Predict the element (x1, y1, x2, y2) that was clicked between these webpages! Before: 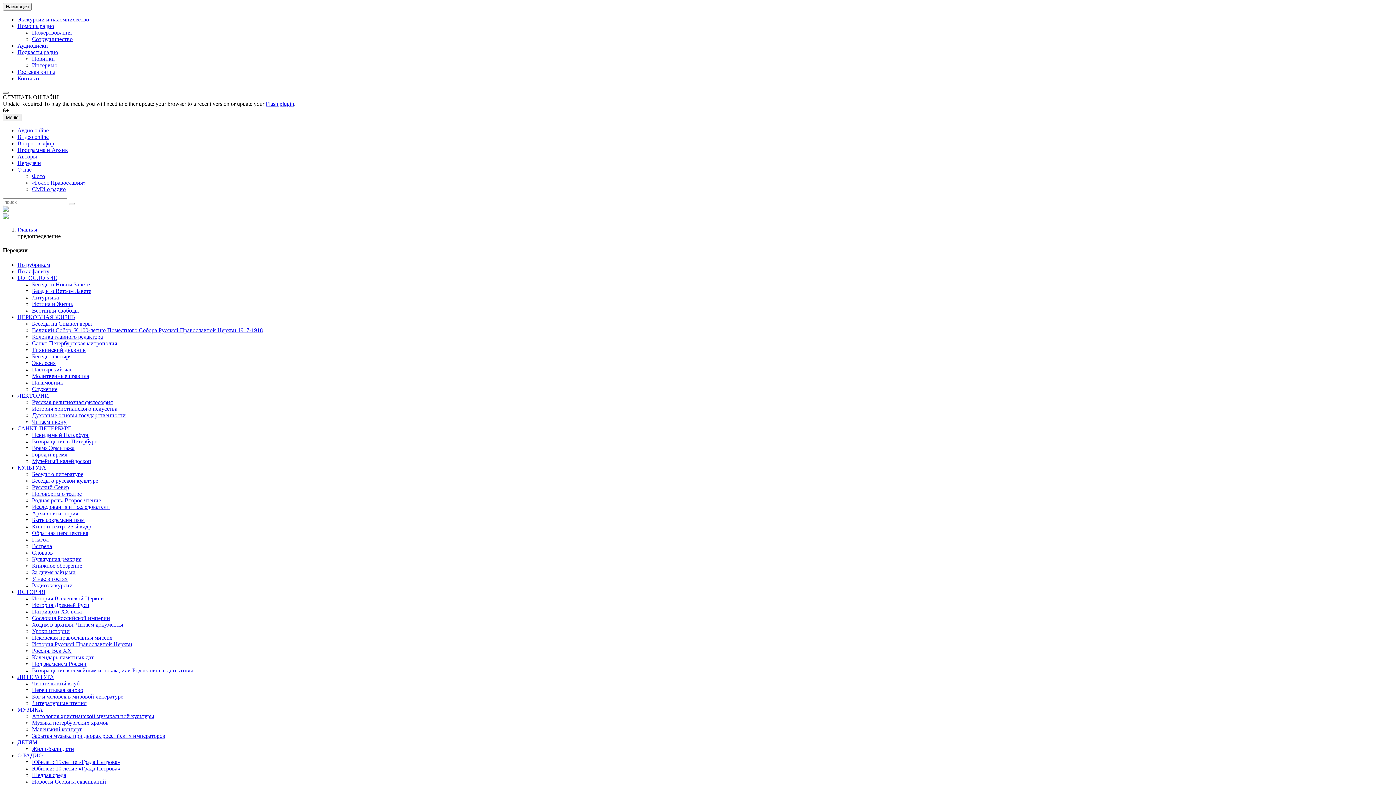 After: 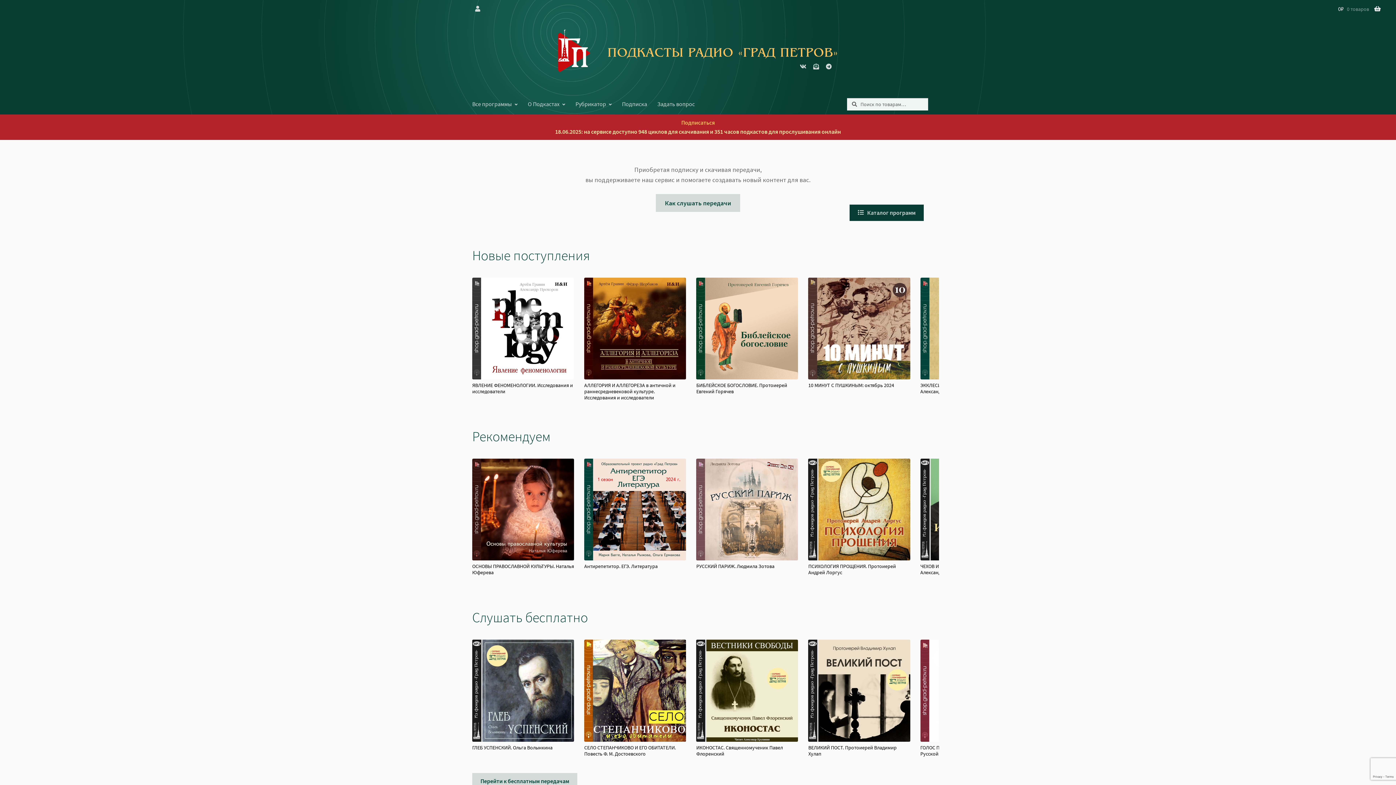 Action: label: Подкасты радио bbox: (17, 49, 58, 55)